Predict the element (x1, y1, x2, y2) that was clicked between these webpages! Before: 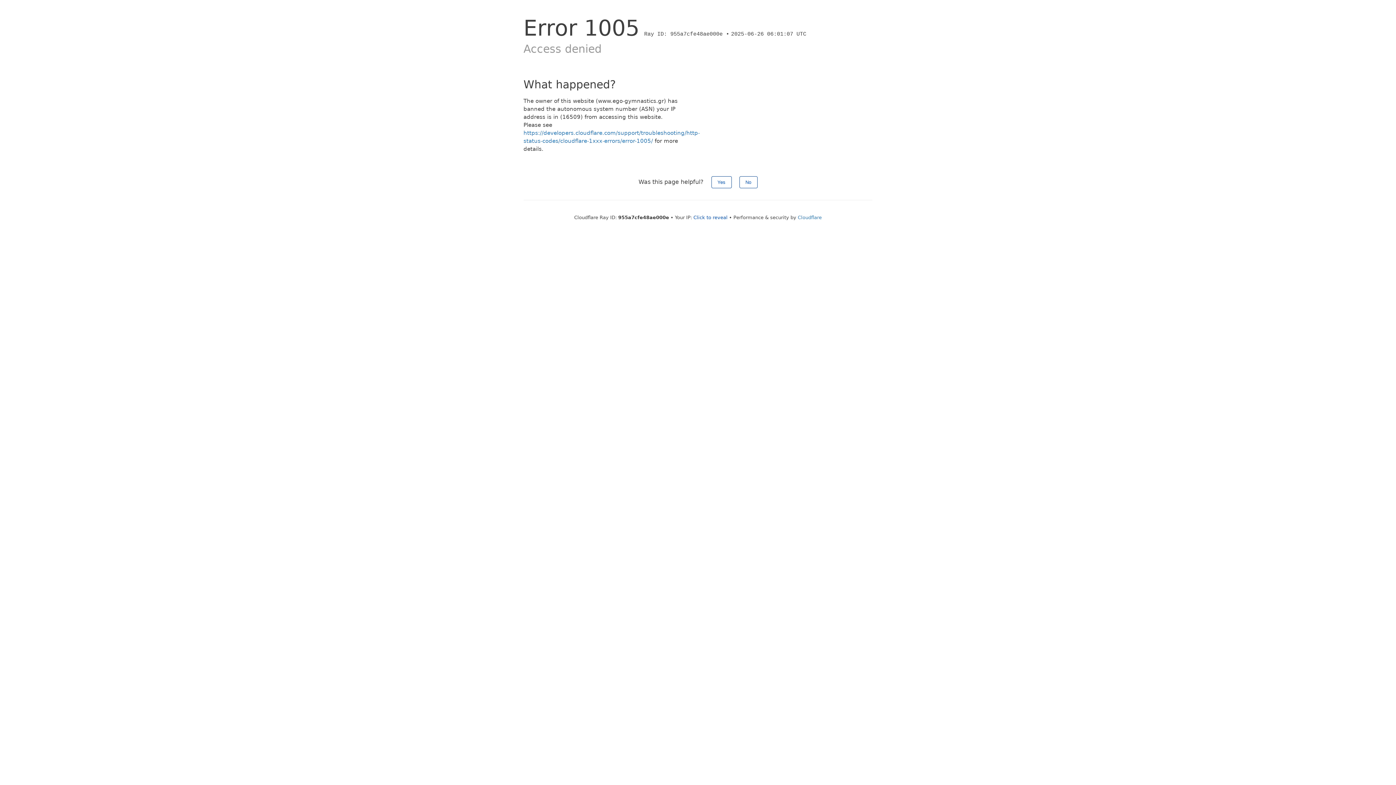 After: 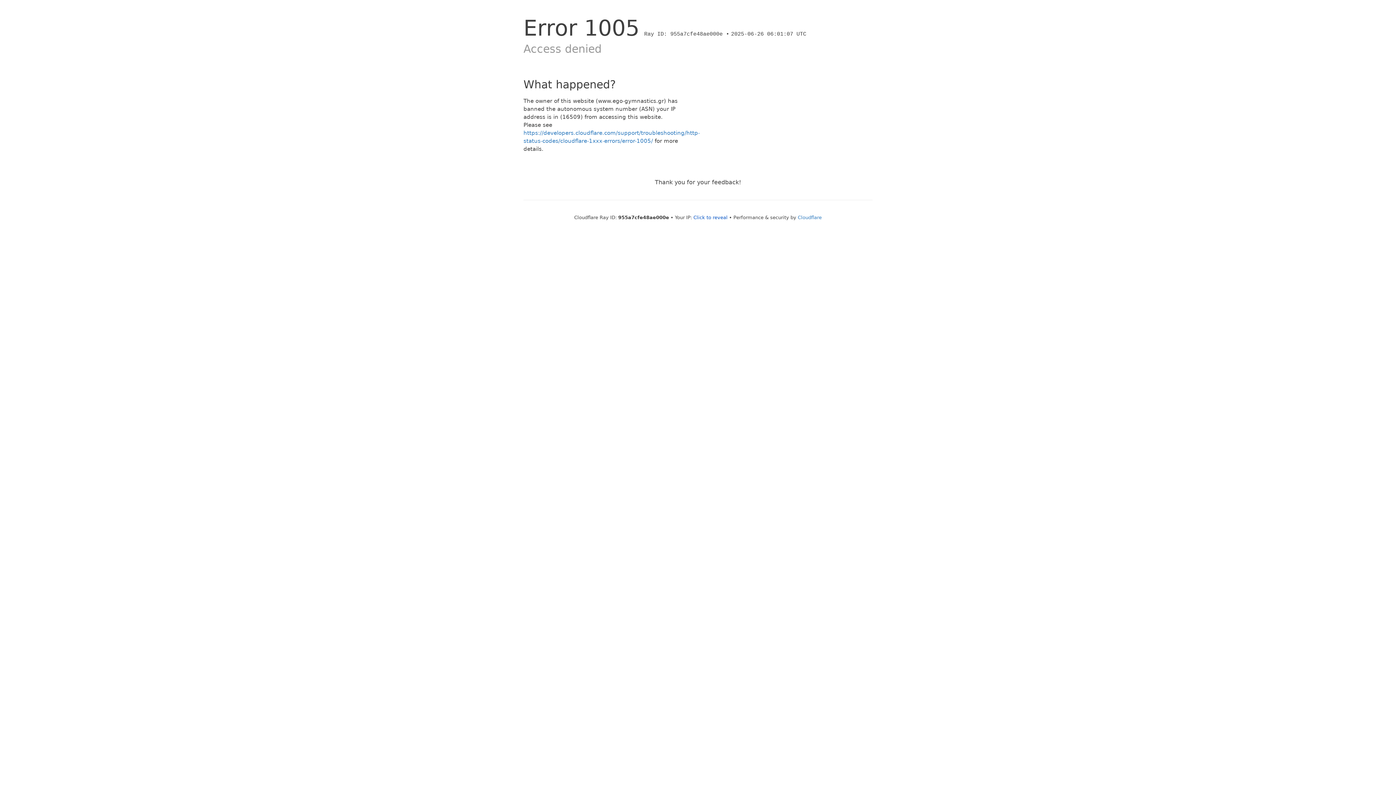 Action: bbox: (711, 176, 731, 188) label: Yes